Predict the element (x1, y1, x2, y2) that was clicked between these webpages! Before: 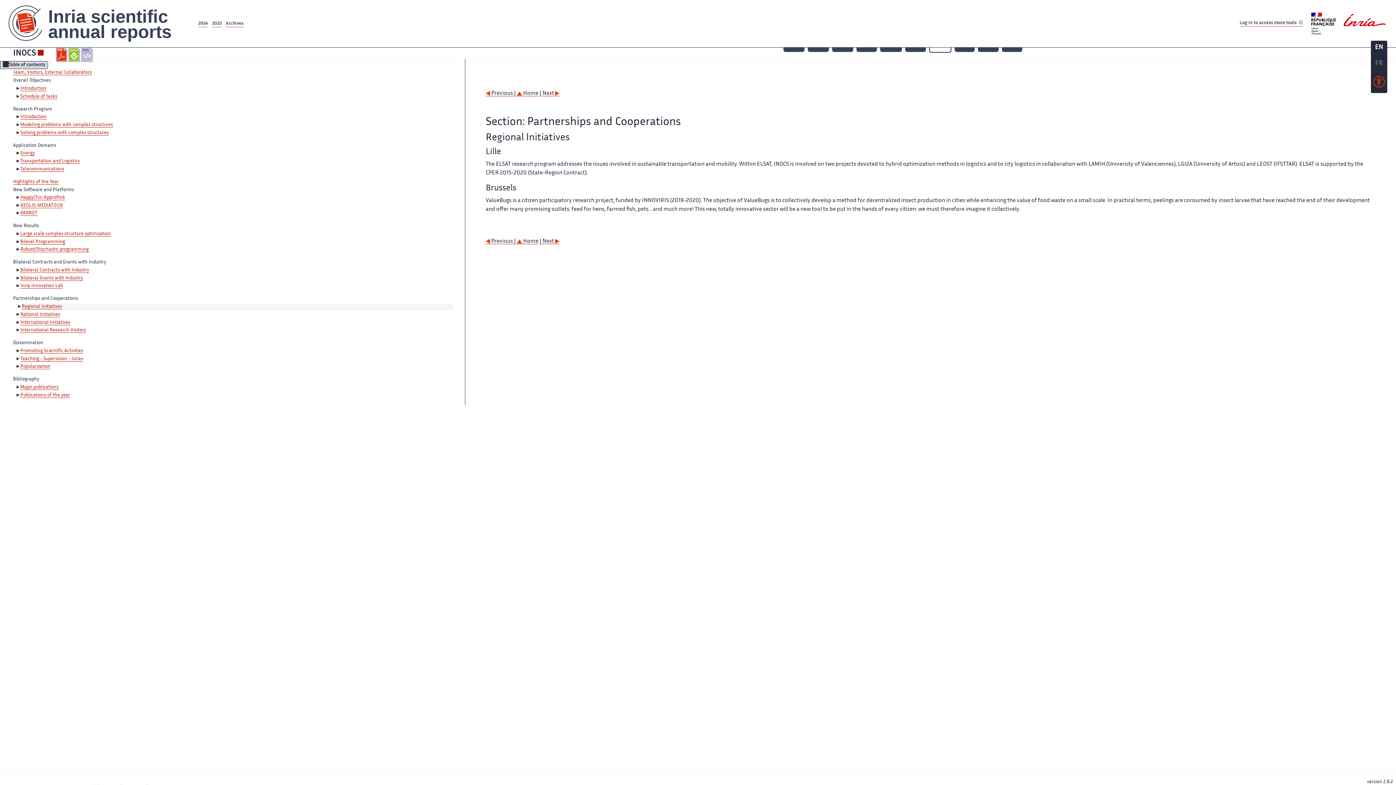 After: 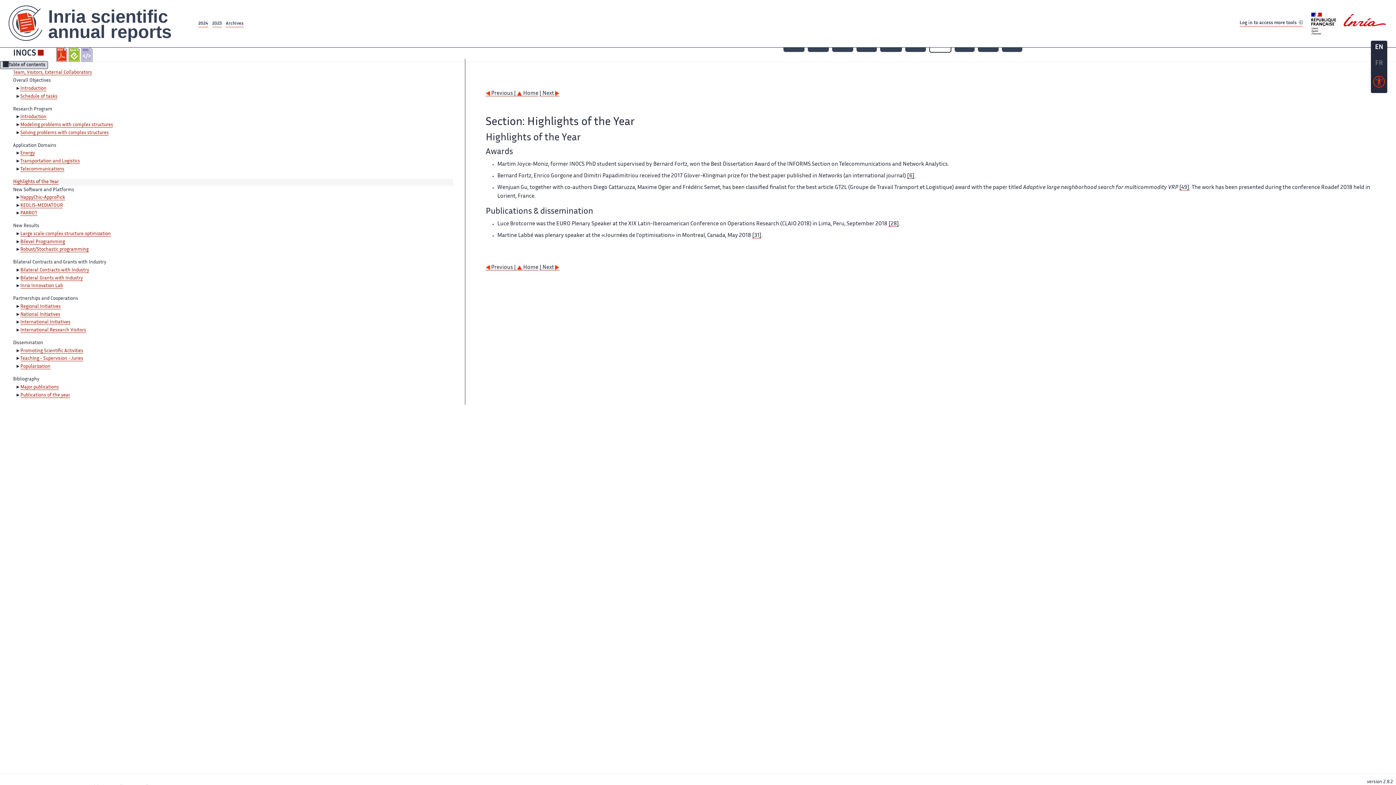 Action: bbox: (13, 179, 58, 184) label: Highlights of the Year